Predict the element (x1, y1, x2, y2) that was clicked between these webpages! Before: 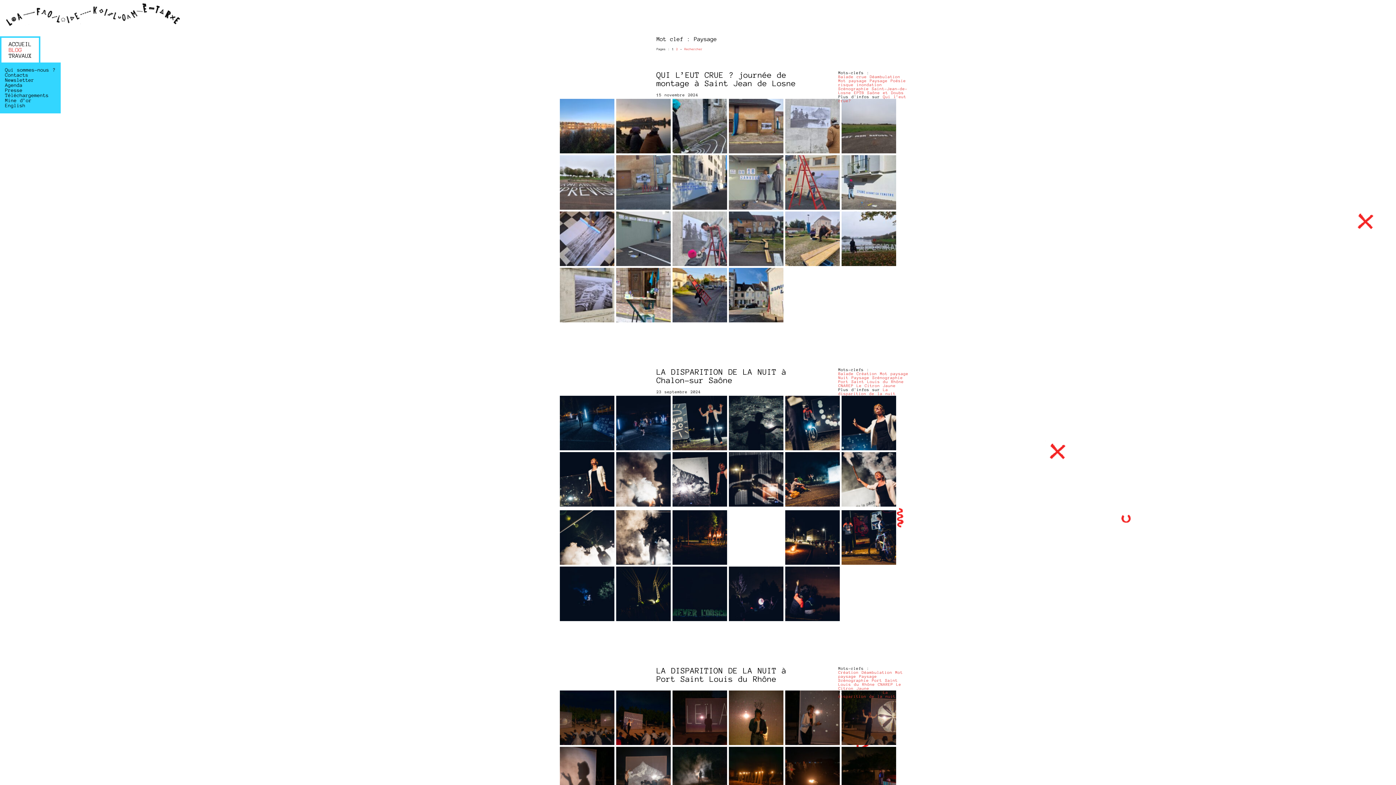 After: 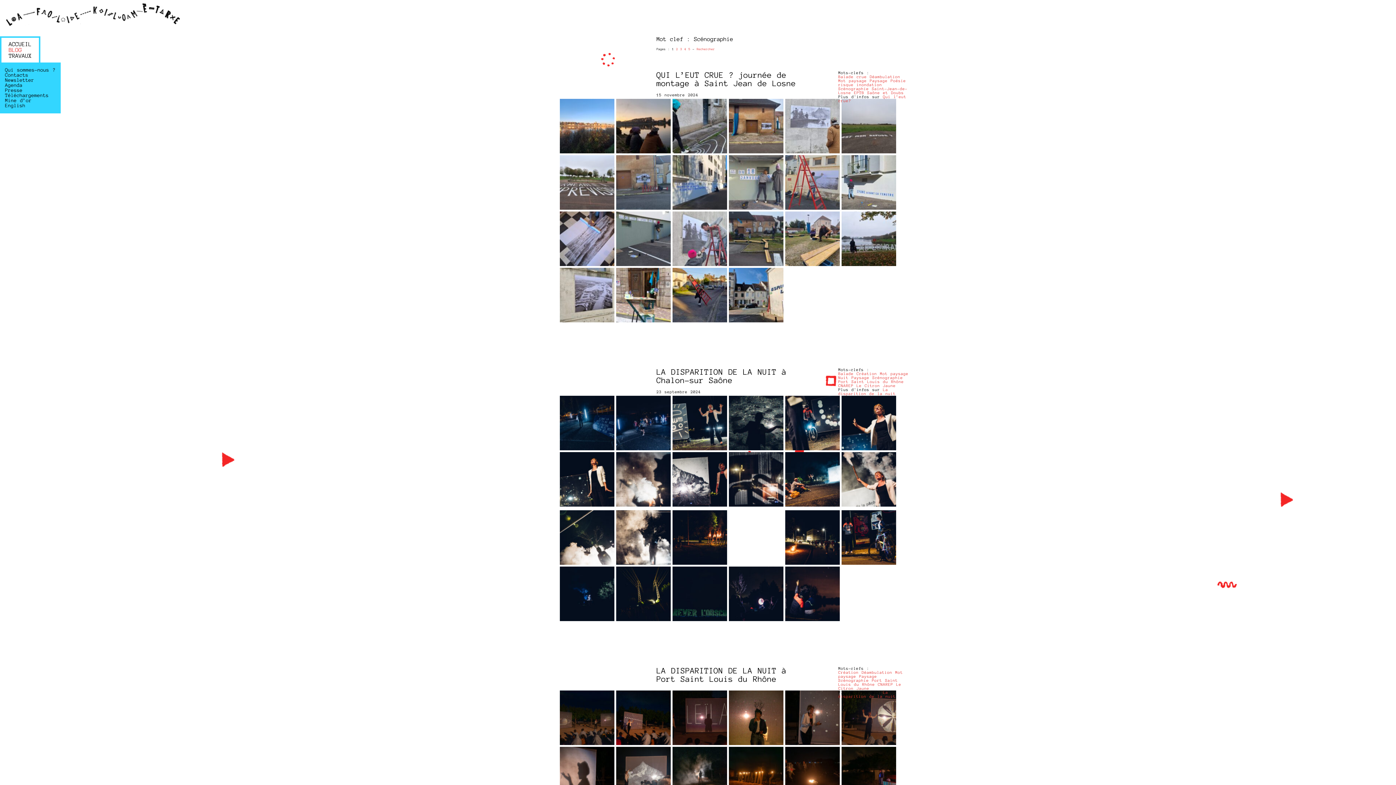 Action: bbox: (838, 678, 869, 682) label: Scénographie